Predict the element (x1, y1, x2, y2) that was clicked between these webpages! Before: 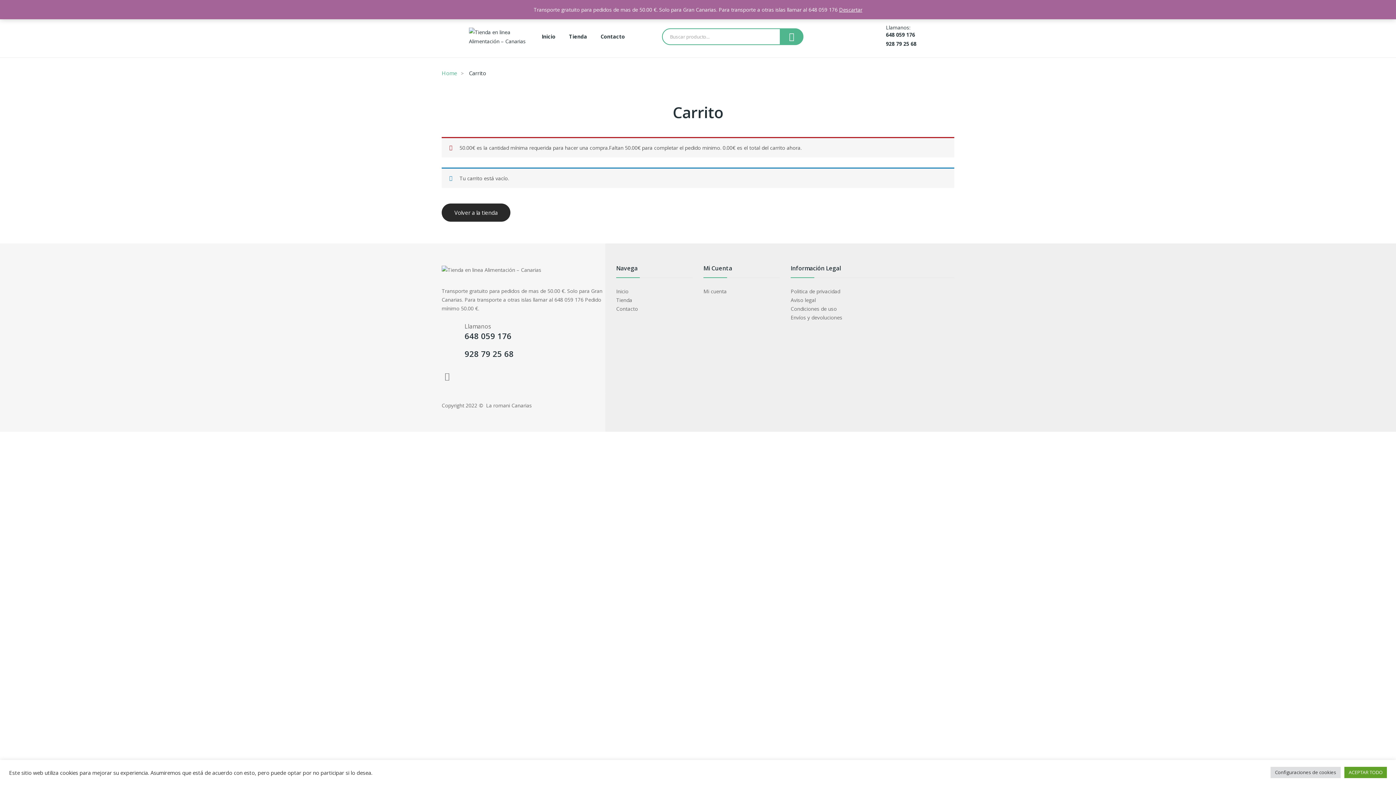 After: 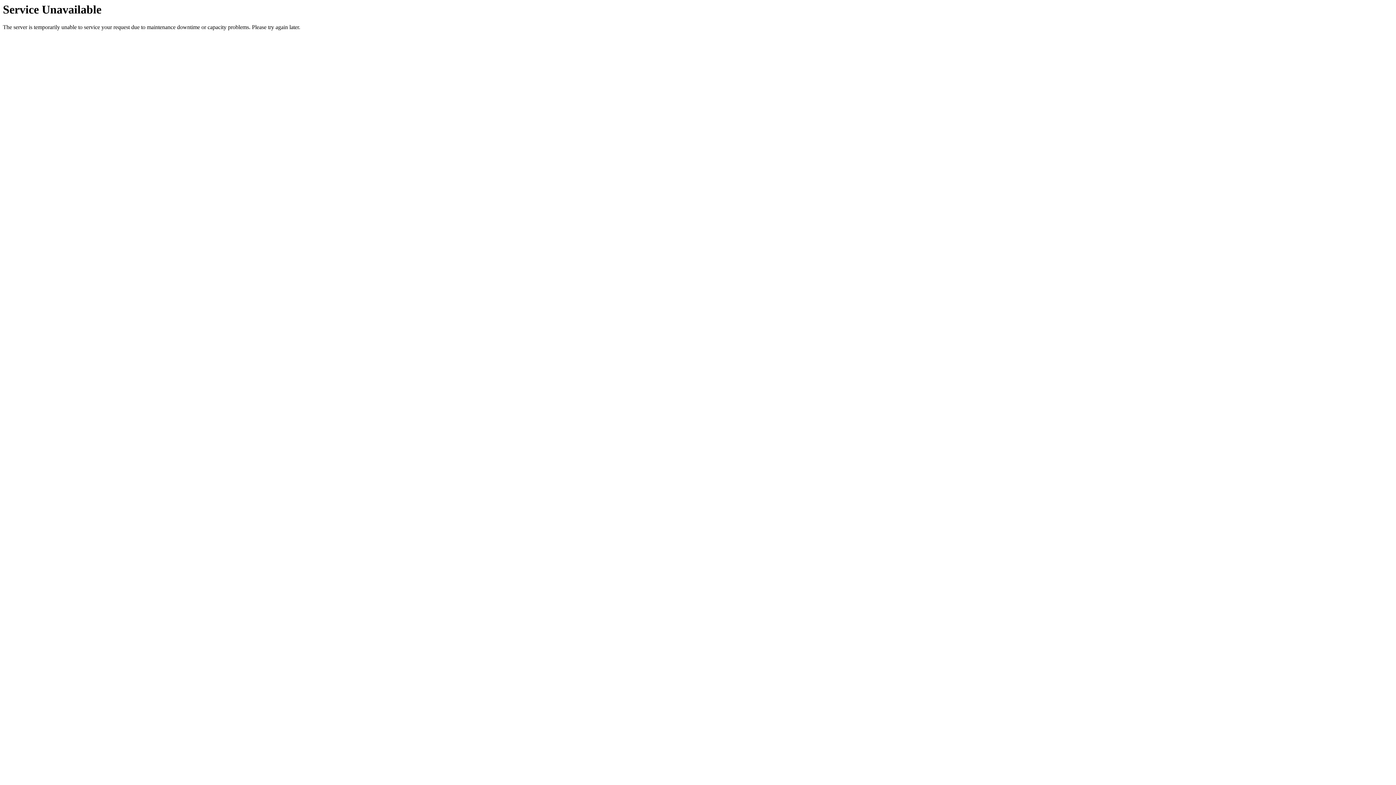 Action: bbox: (790, 305, 837, 312) label: Condiciones de uso